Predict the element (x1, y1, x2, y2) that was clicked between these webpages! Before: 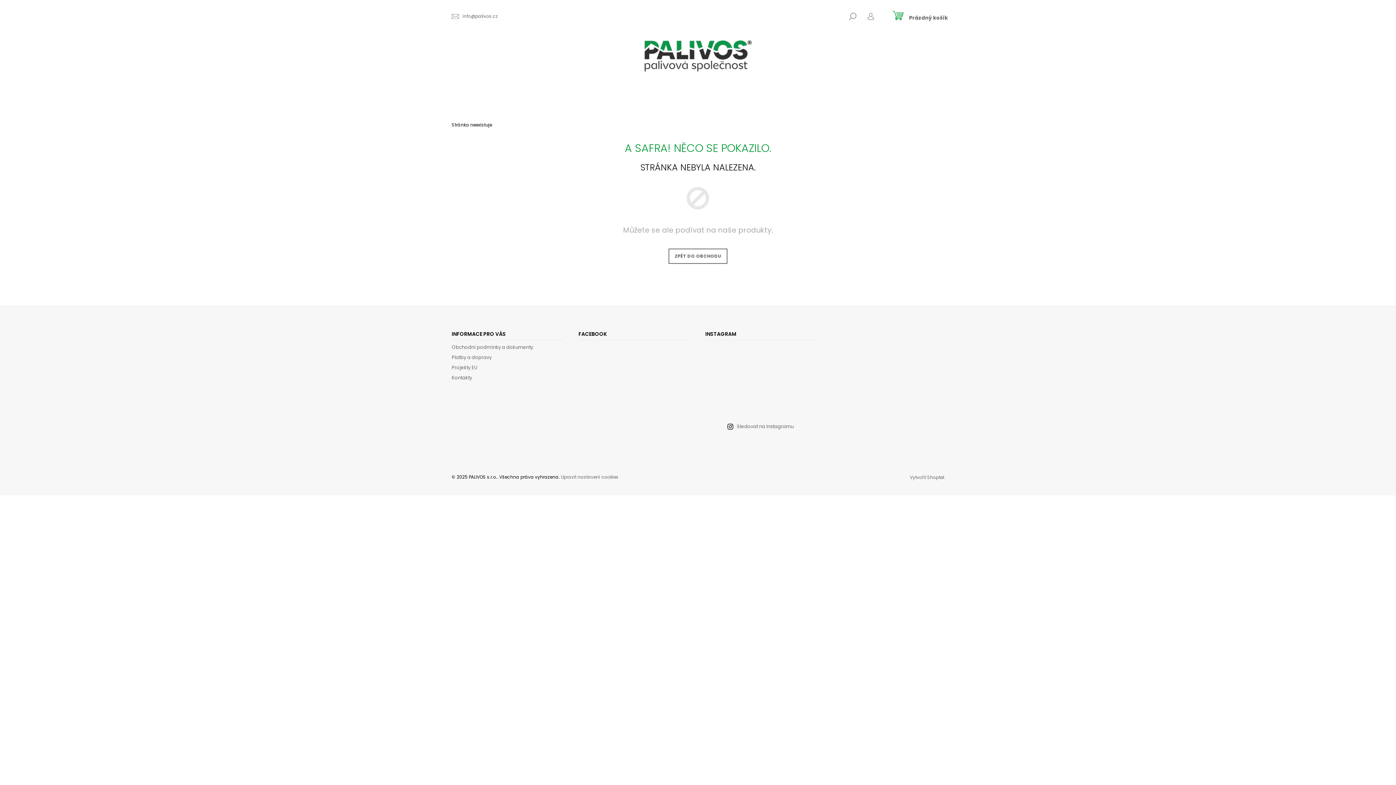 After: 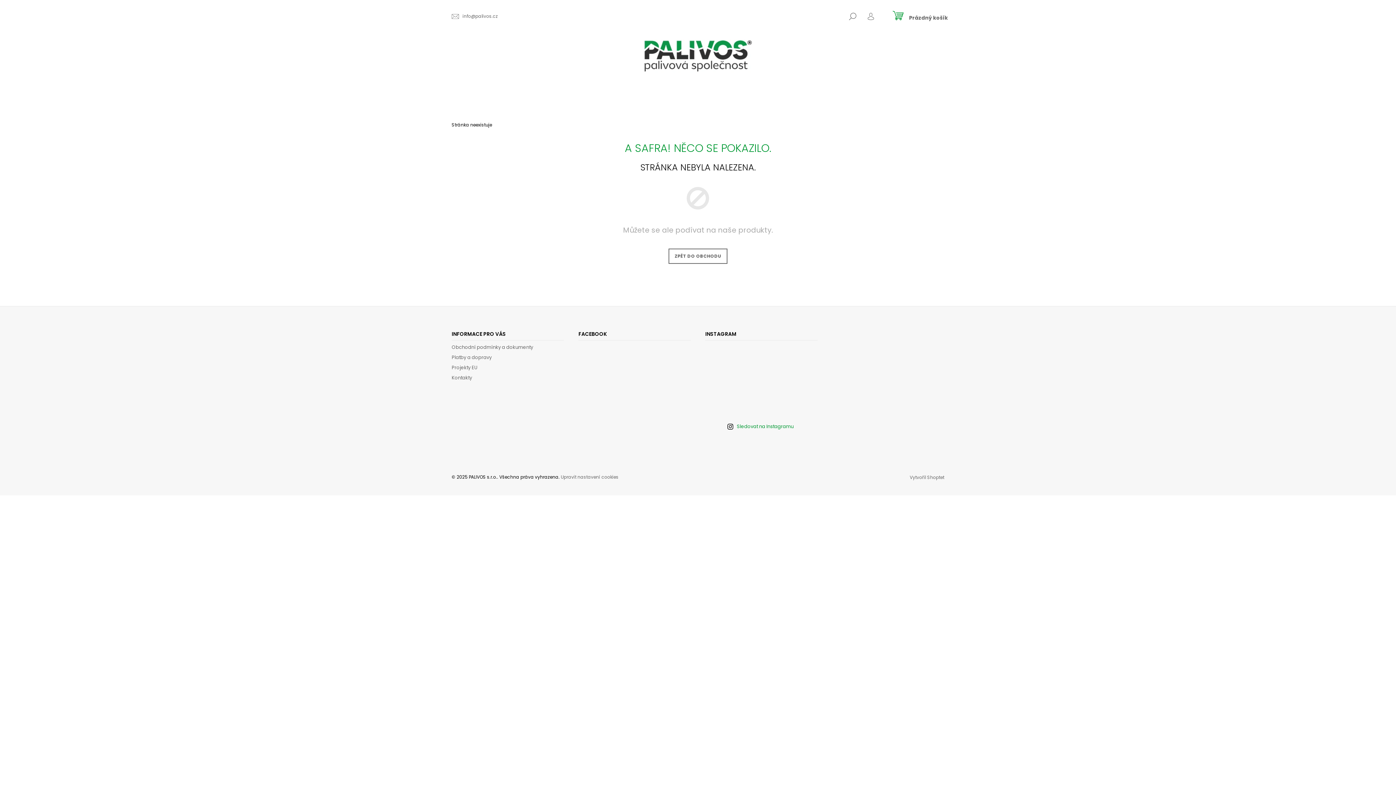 Action: bbox: (737, 423, 793, 430) label: Sledovat na Instagramu